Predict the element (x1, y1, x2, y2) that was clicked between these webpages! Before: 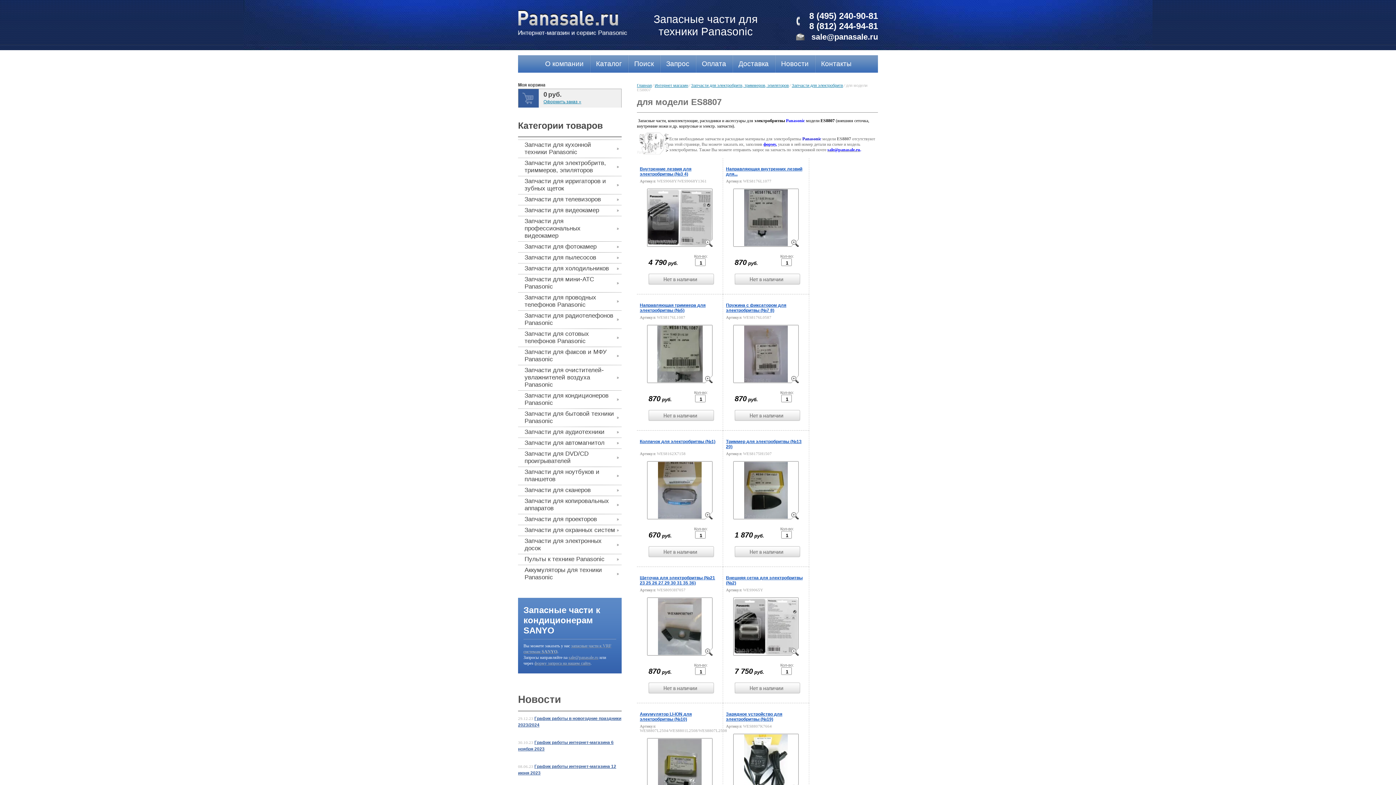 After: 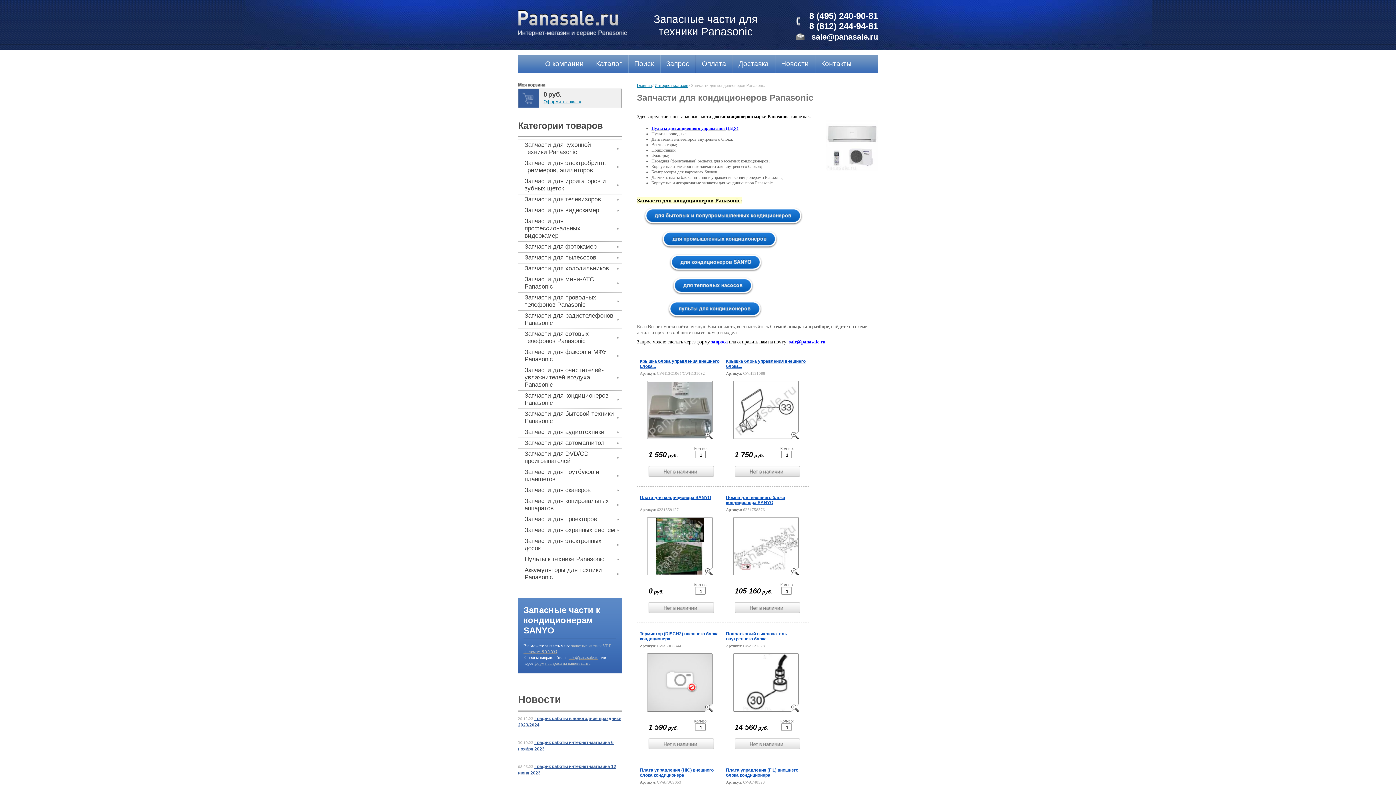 Action: bbox: (518, 390, 621, 408) label: Запчасти для кондиционеров Panasonic